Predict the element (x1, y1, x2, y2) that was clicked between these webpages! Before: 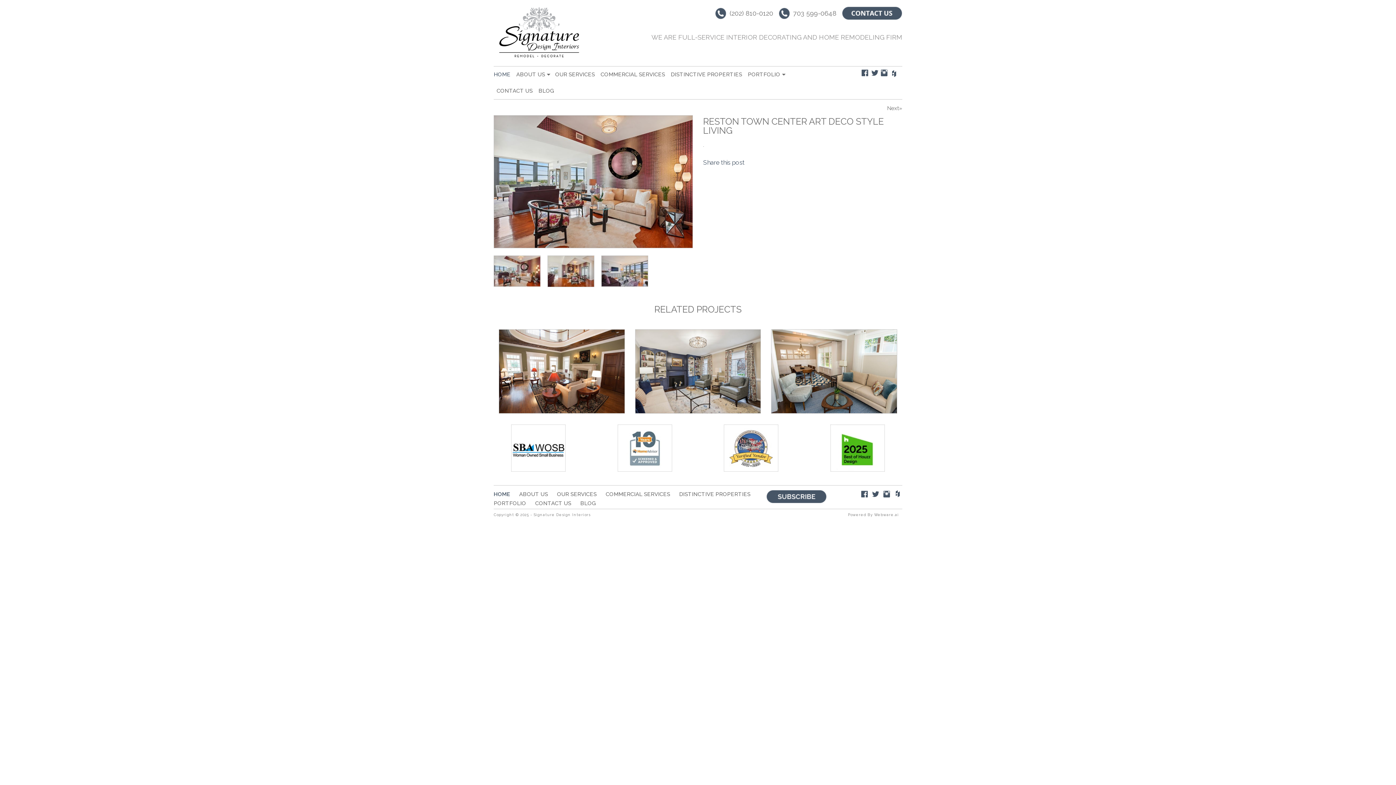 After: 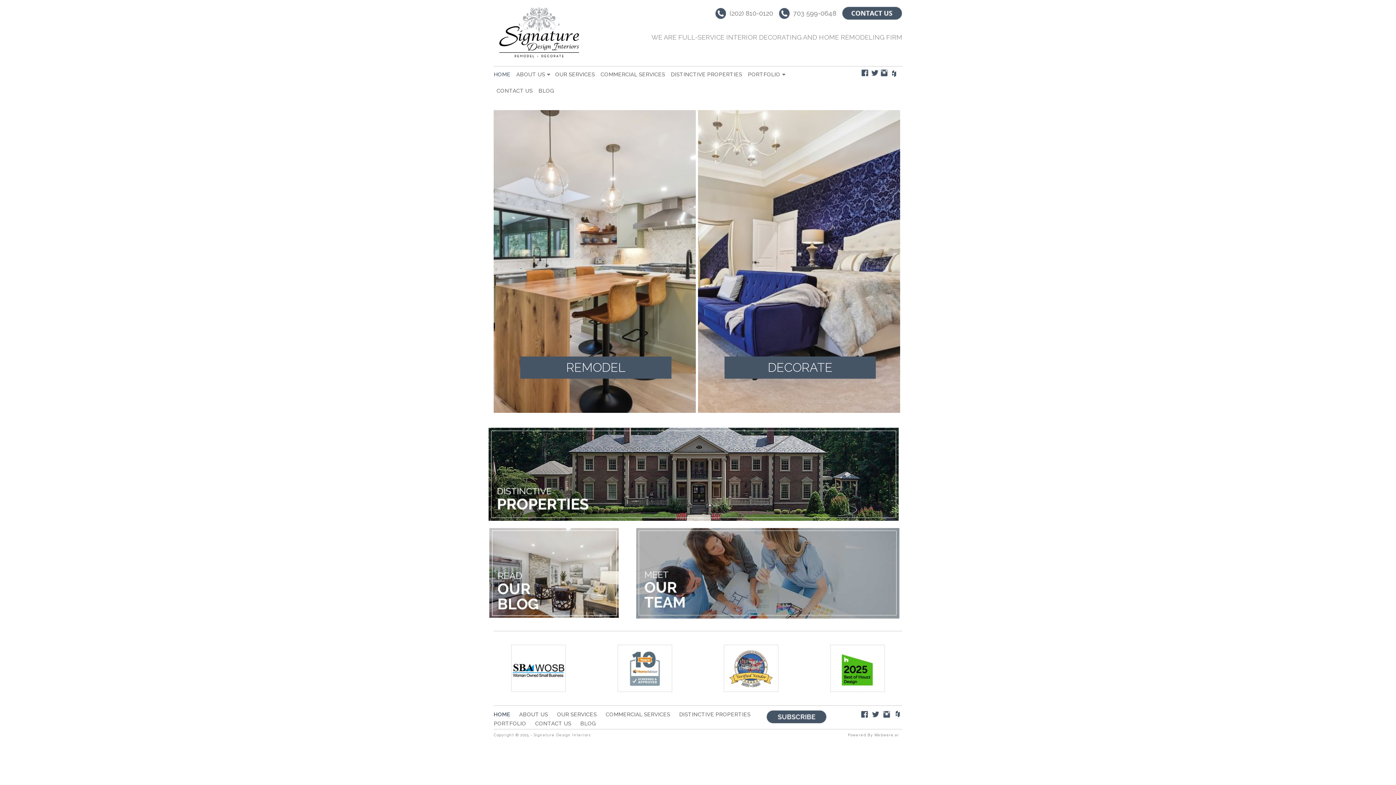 Action: bbox: (493, 489, 519, 499) label: HOME